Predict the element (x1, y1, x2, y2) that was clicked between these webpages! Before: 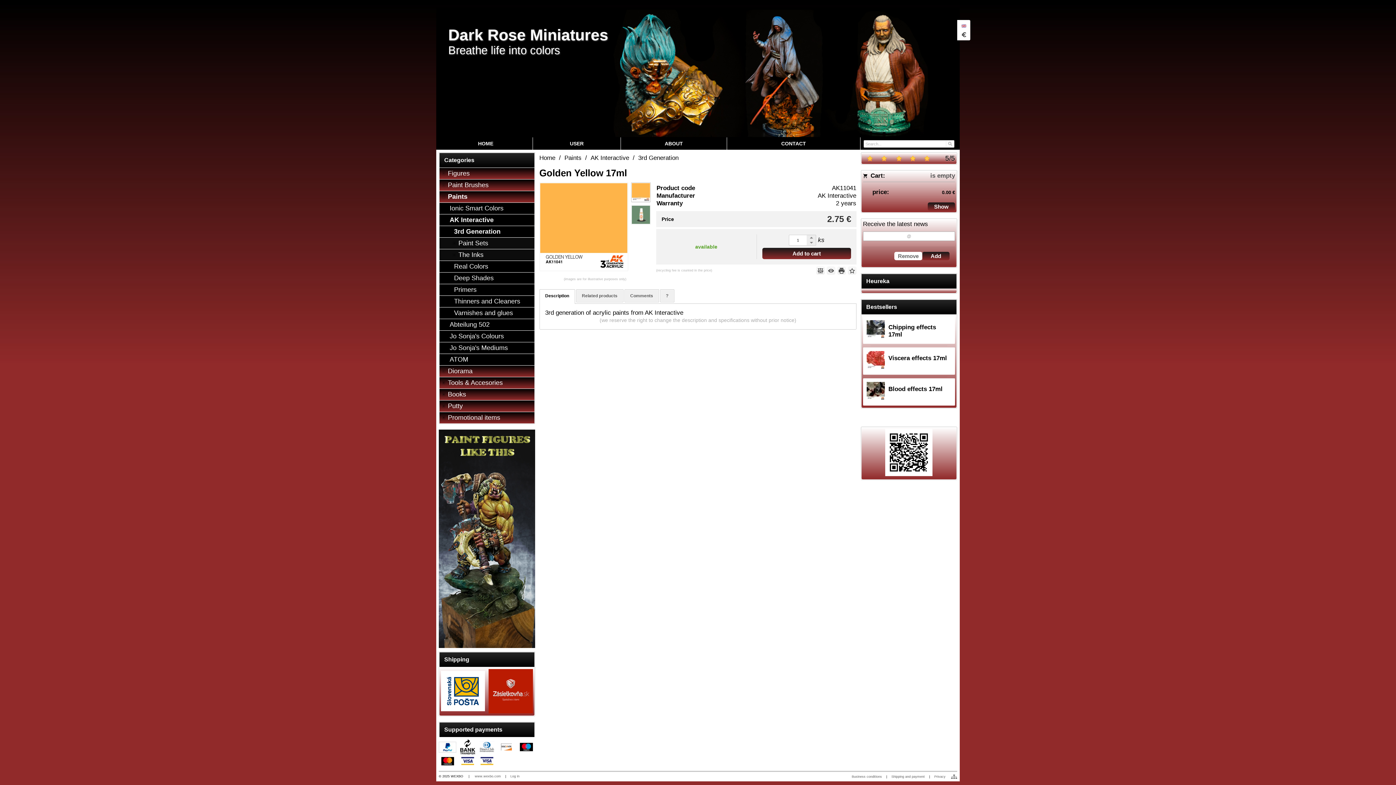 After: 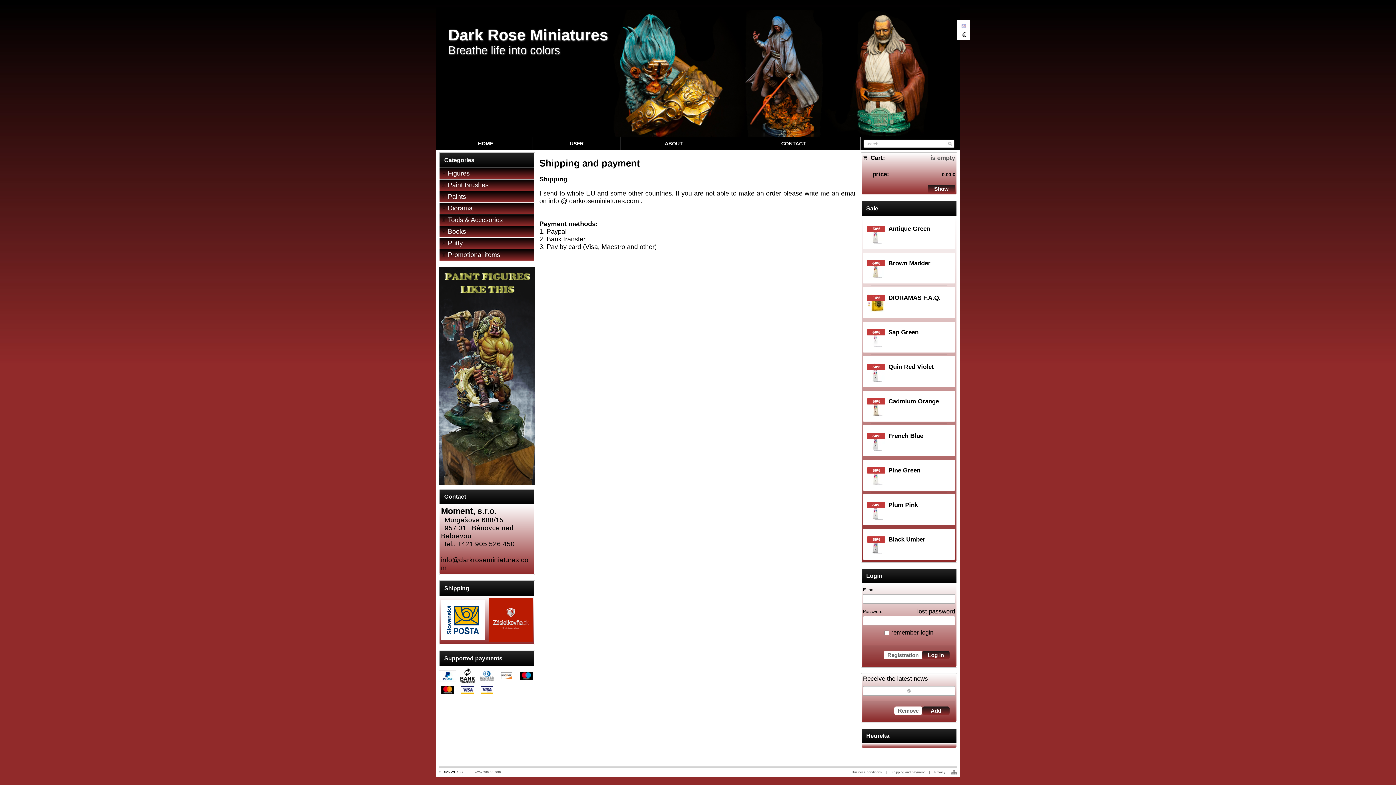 Action: label: Shipping and payment bbox: (891, 775, 925, 778)